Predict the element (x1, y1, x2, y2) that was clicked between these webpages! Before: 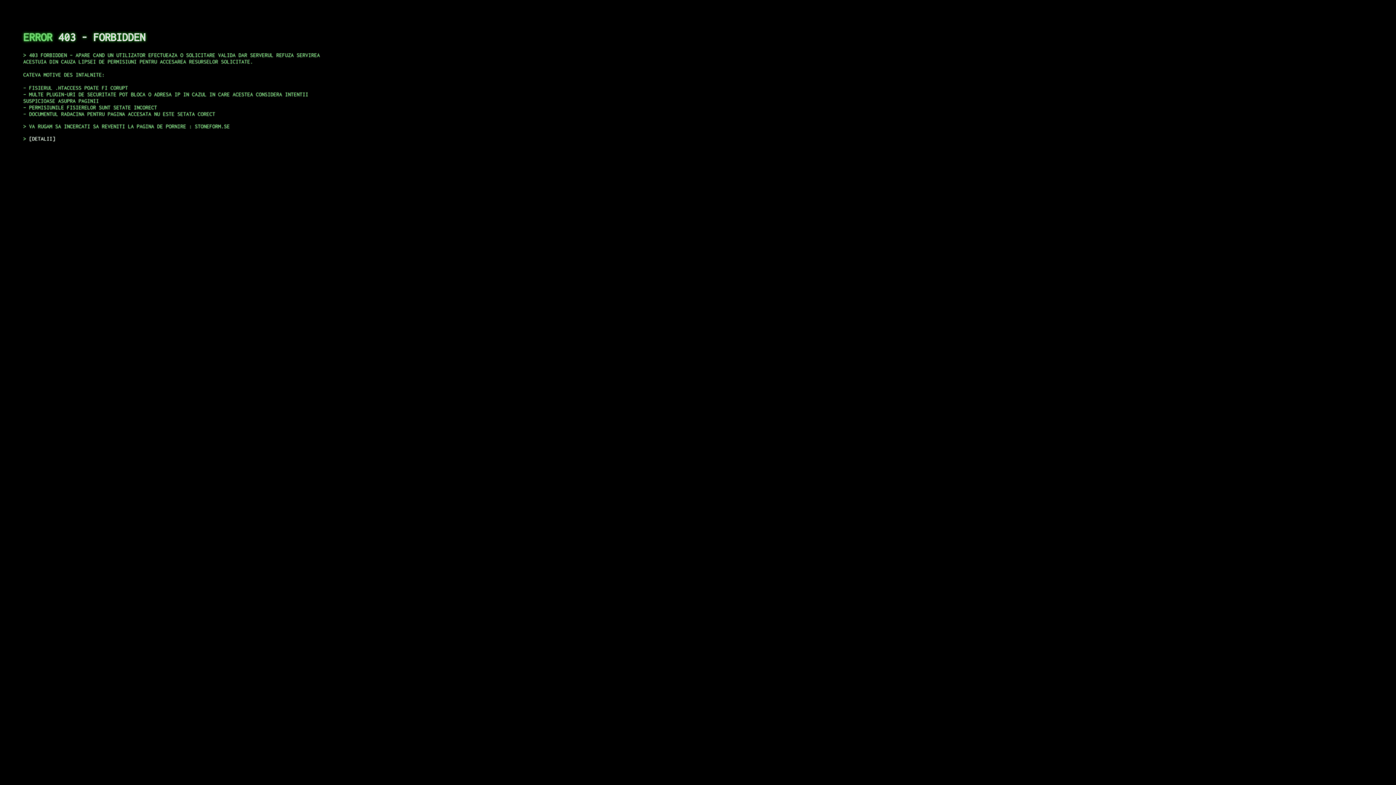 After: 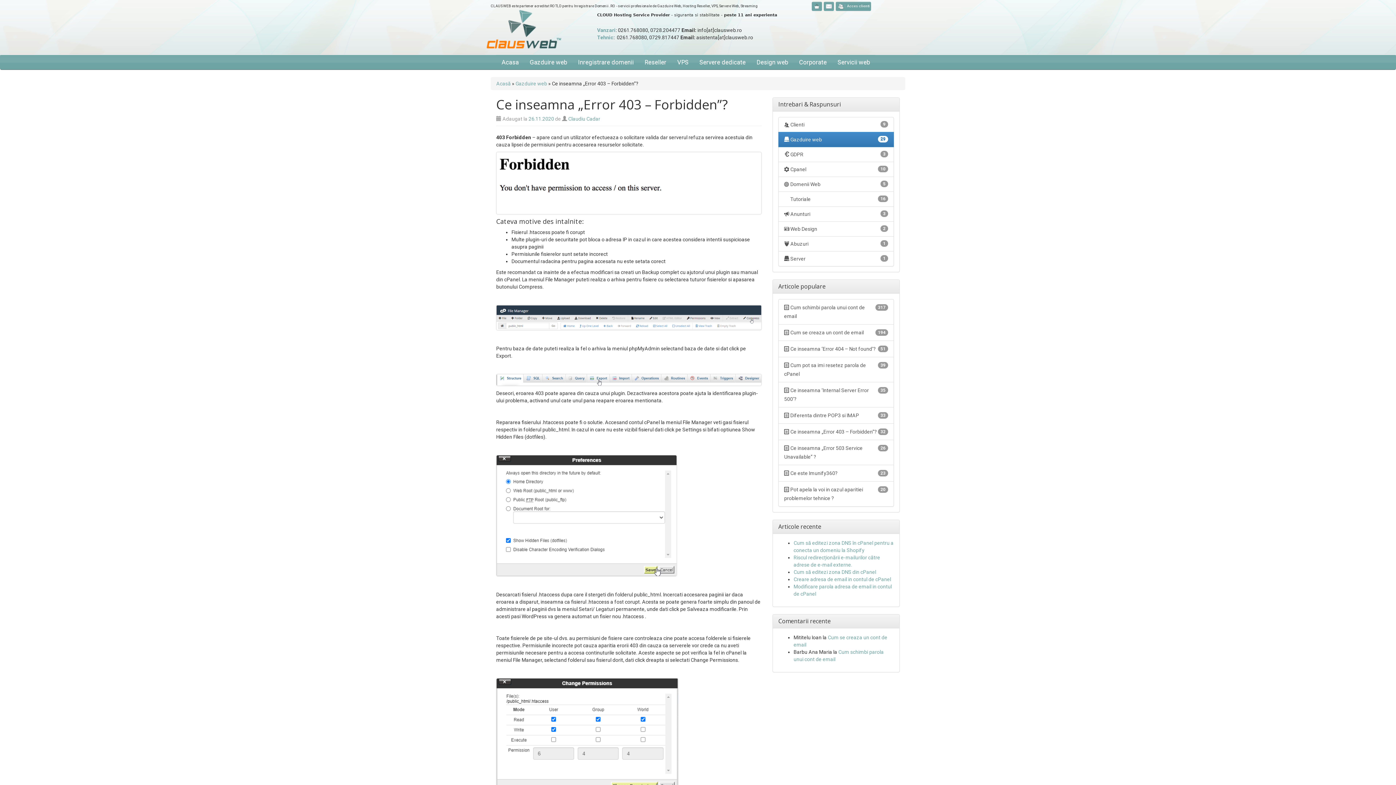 Action: label: DETALII bbox: (29, 135, 55, 141)